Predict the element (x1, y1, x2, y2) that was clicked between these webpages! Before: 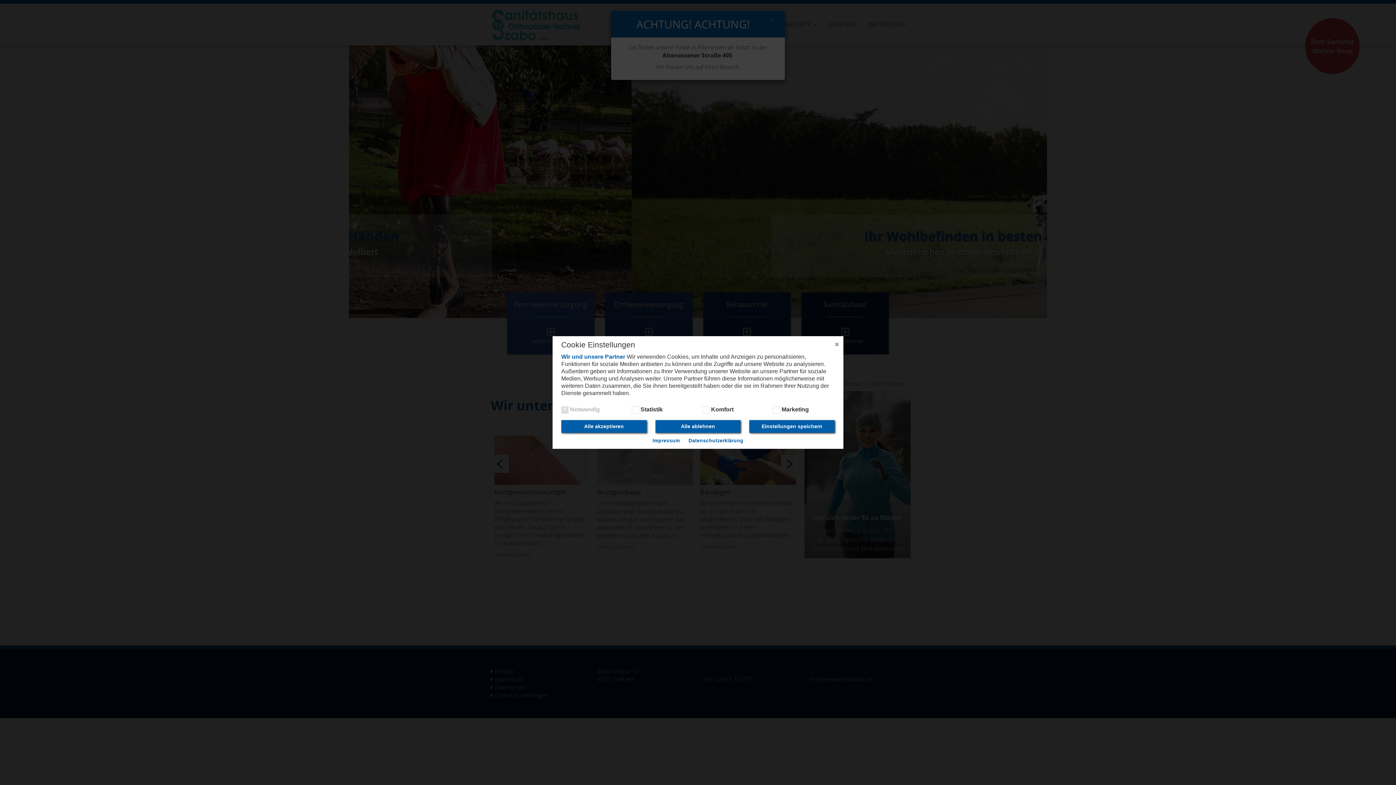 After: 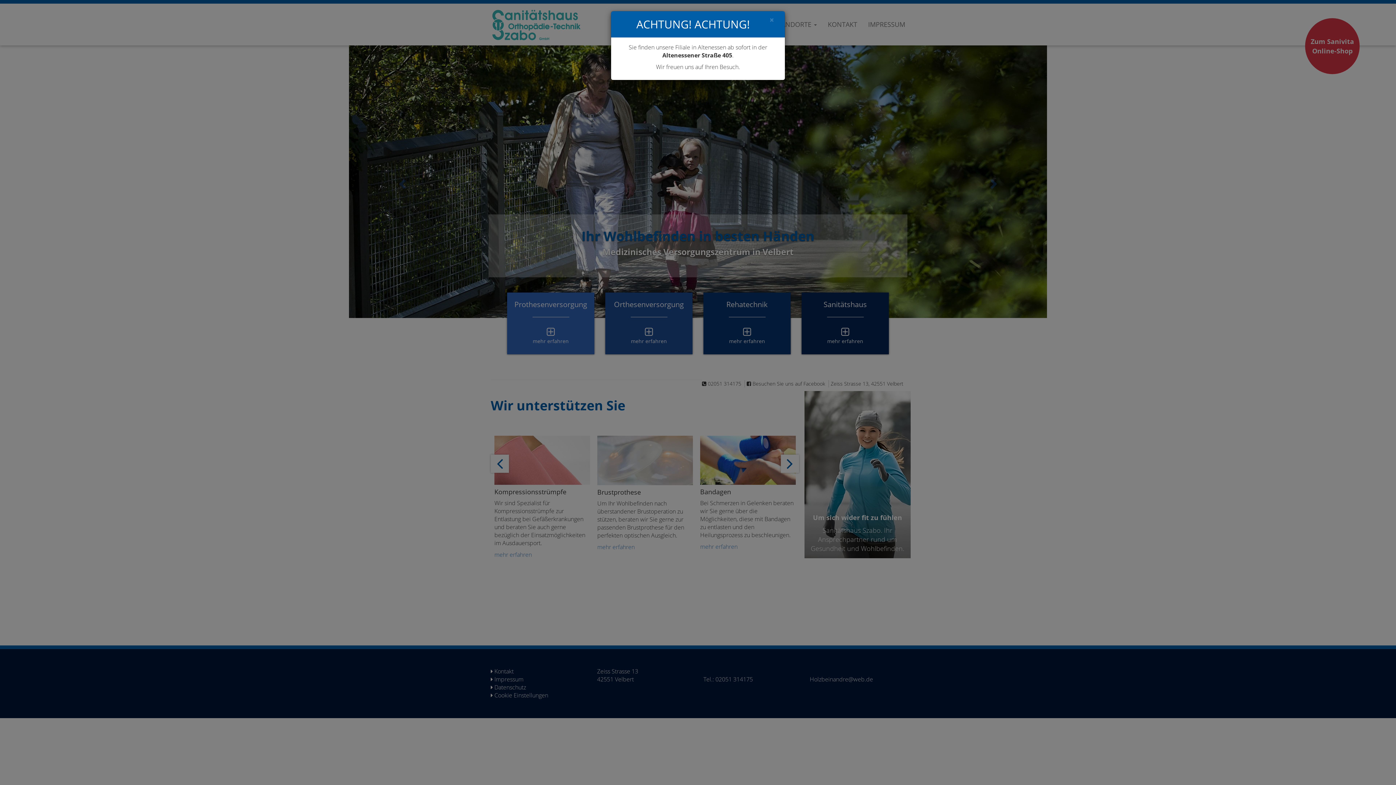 Action: bbox: (749, 420, 834, 432) label: Einstellungen speichern